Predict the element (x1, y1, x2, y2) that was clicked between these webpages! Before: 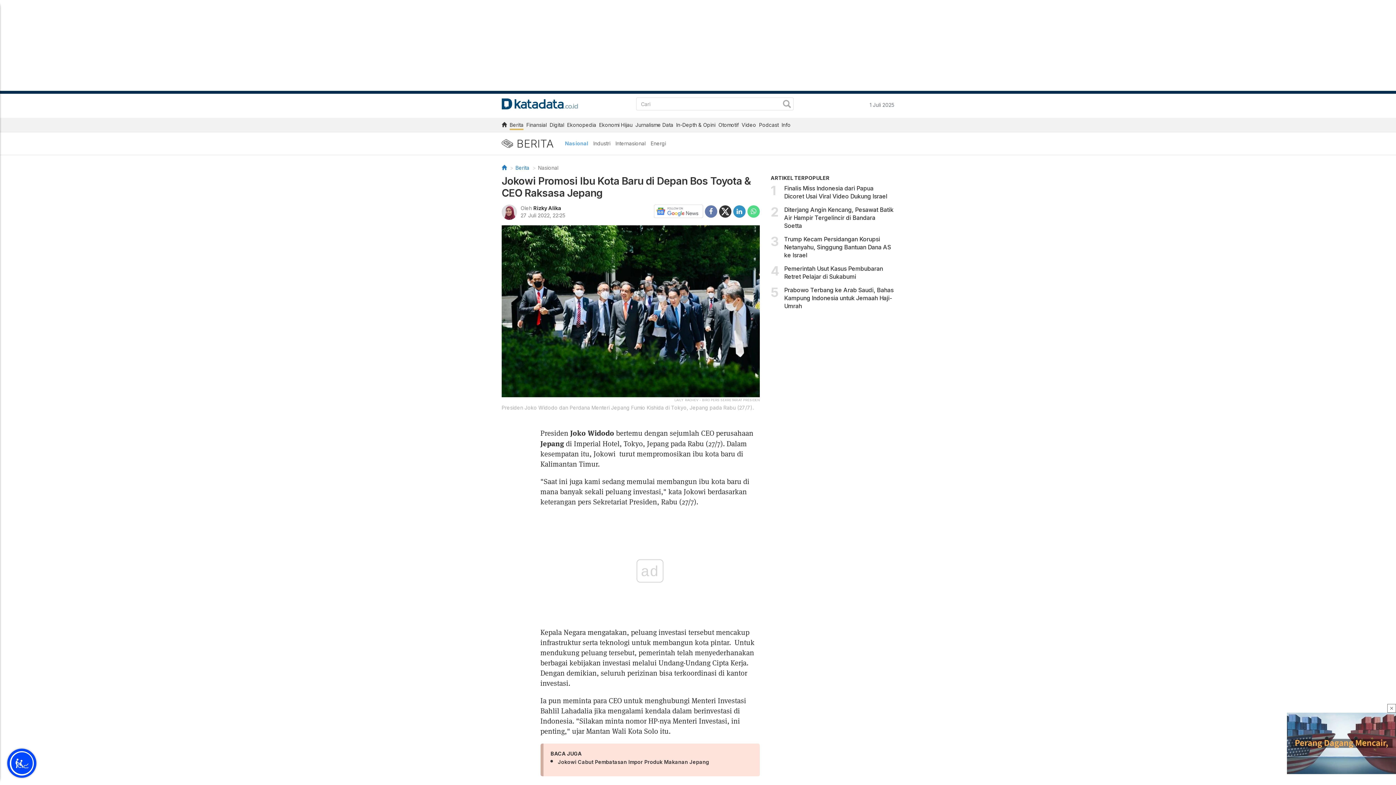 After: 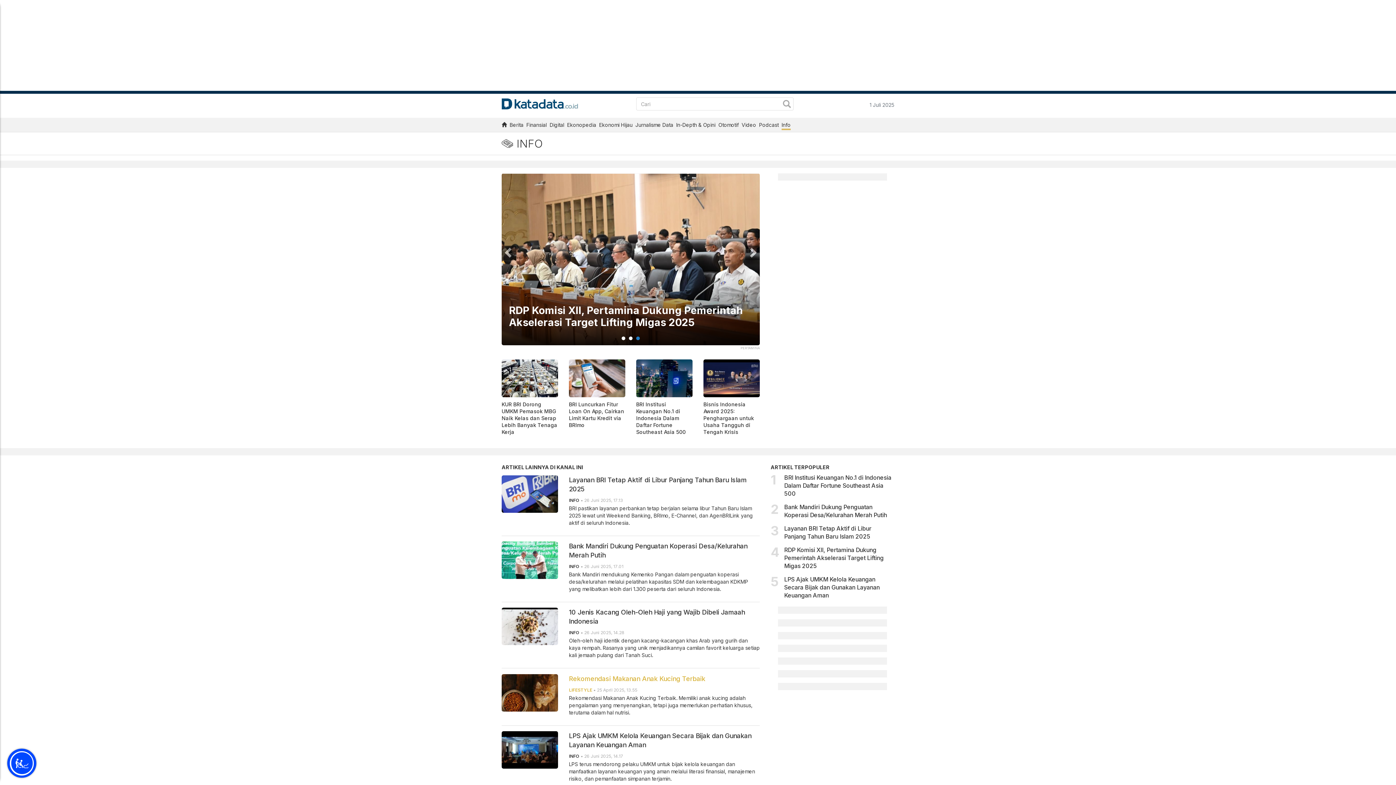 Action: label: Info bbox: (781, 121, 790, 130)